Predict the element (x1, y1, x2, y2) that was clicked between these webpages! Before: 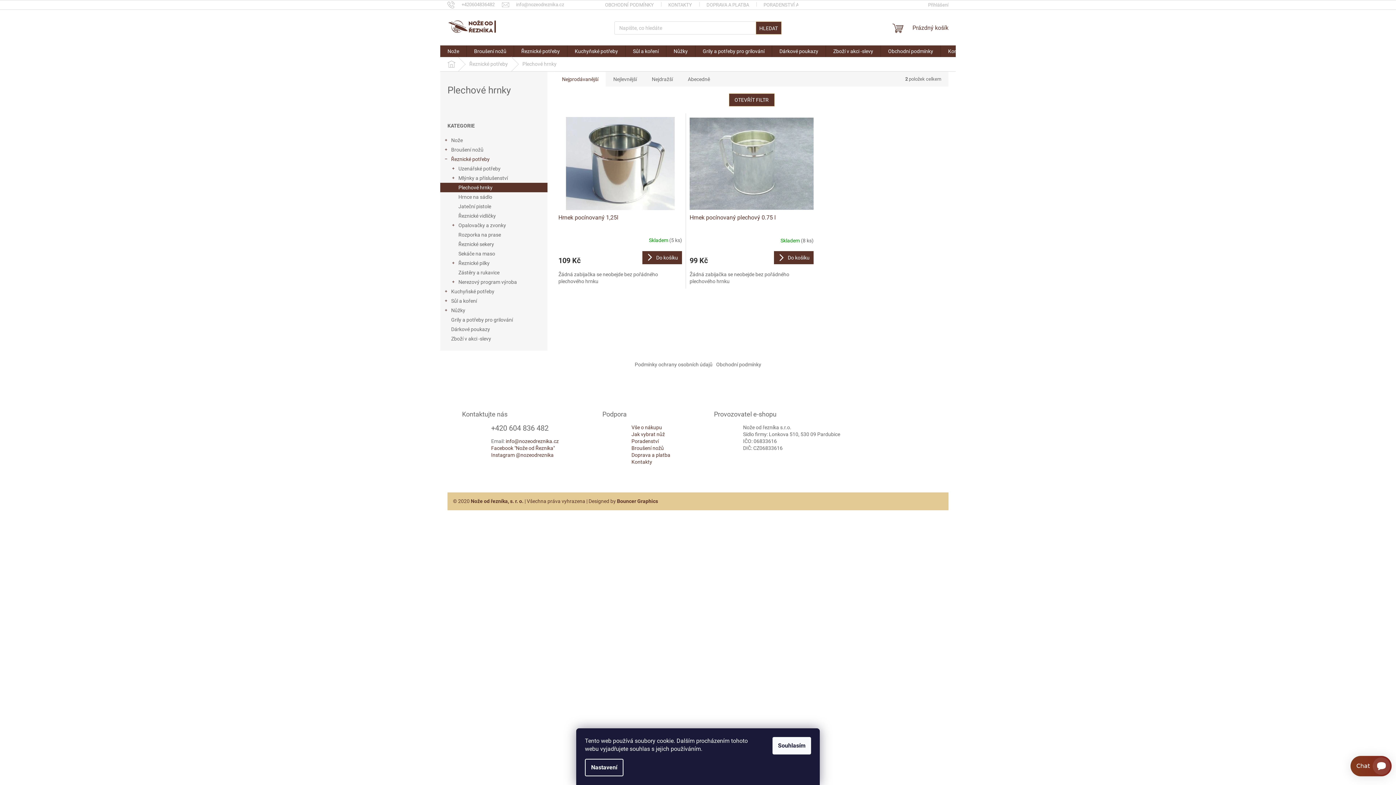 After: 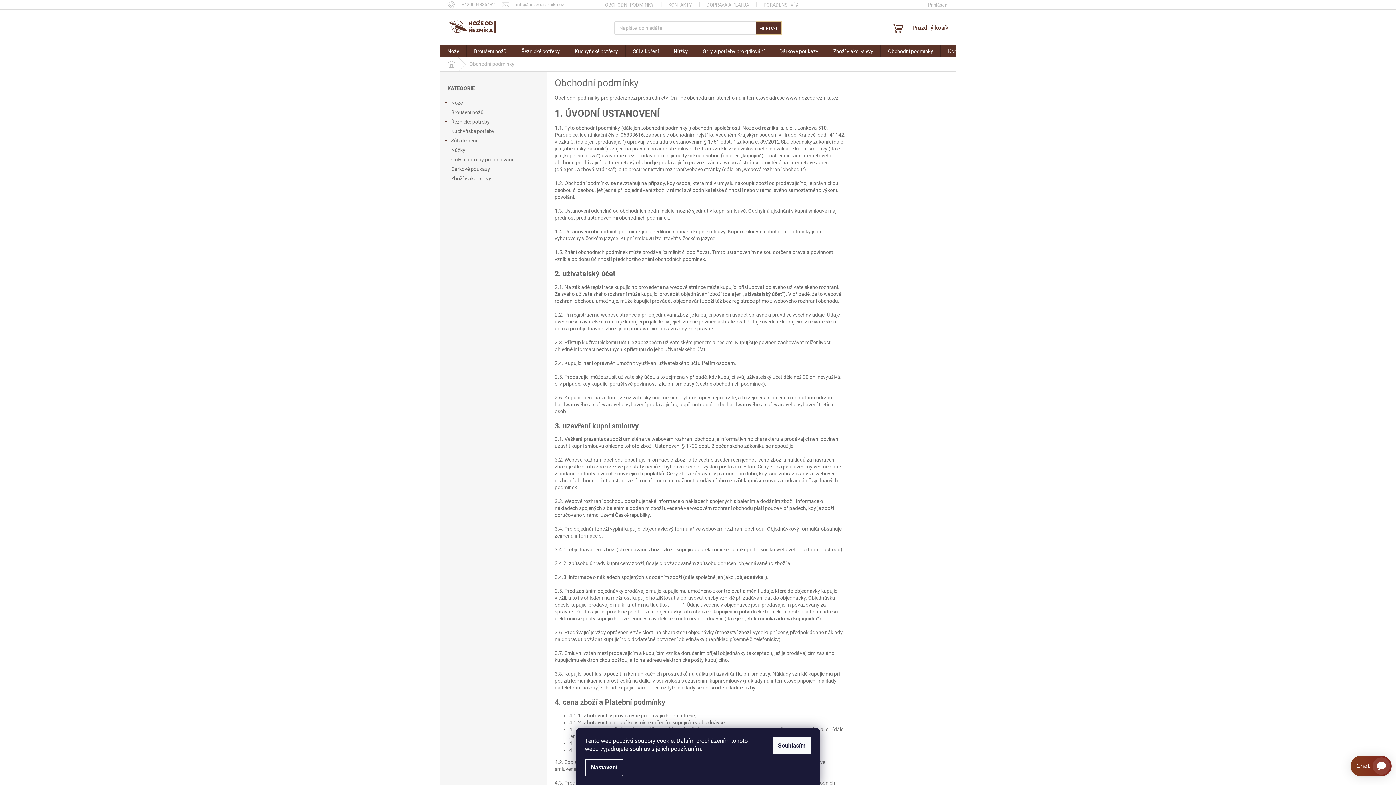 Action: bbox: (881, 45, 940, 57) label: Obchodní podmínky